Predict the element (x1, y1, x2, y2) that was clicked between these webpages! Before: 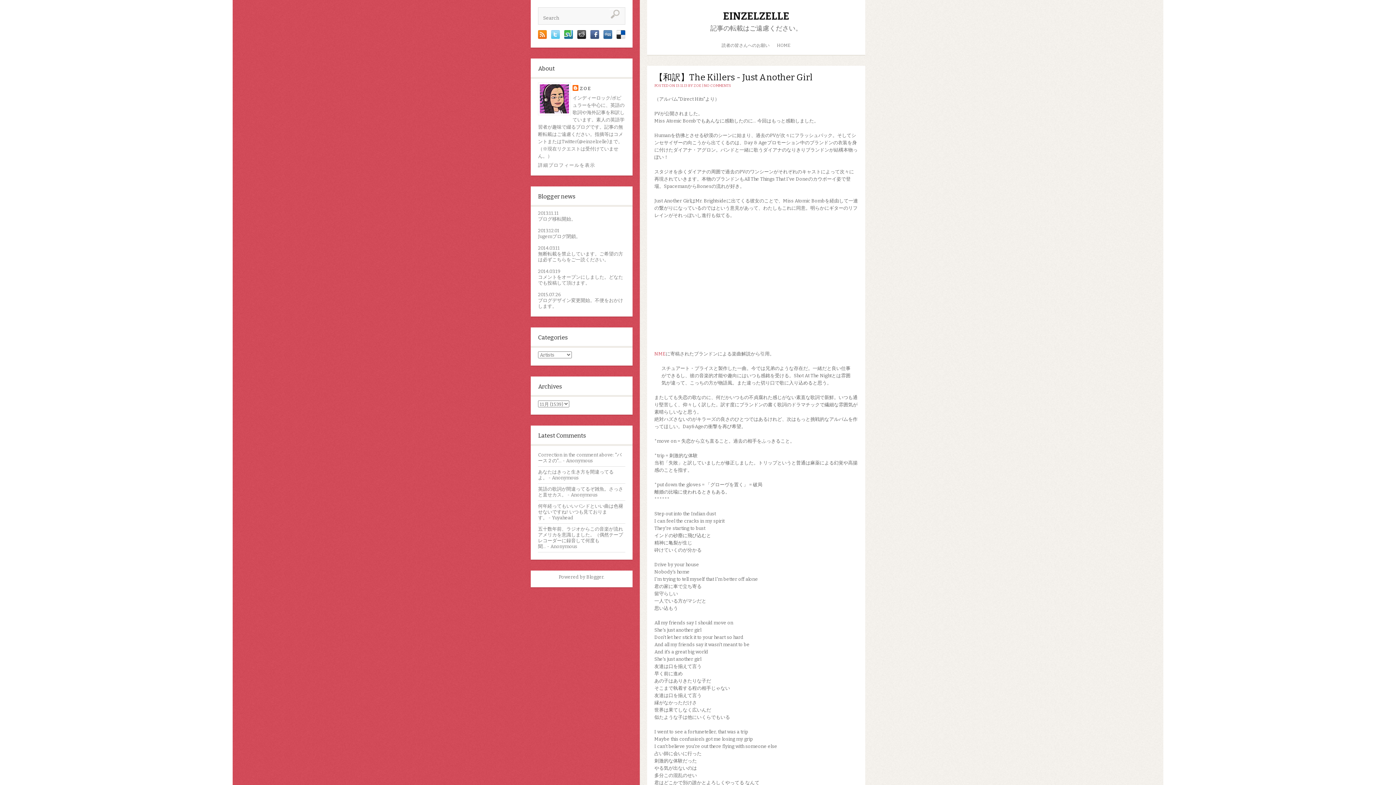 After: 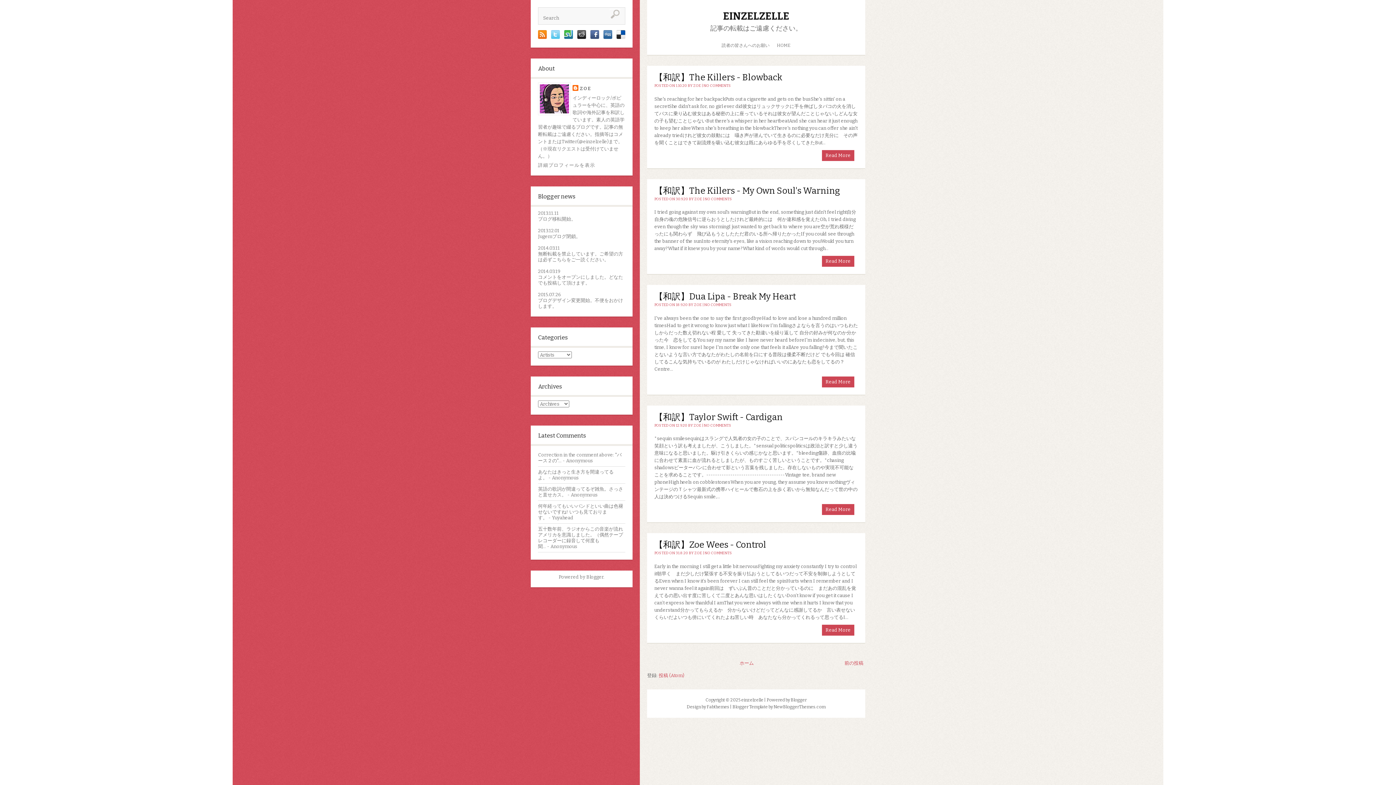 Action: bbox: (773, 36, 794, 54) label: HOME